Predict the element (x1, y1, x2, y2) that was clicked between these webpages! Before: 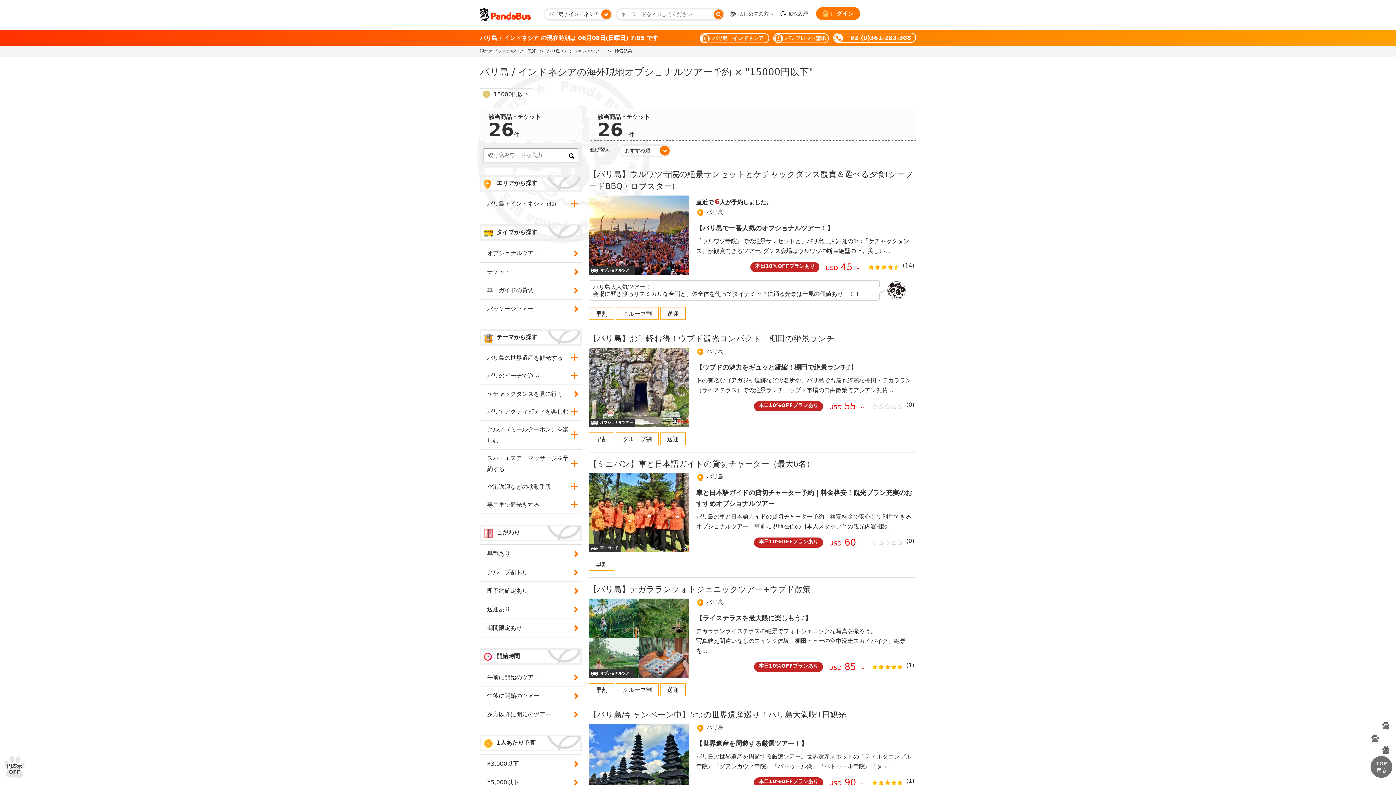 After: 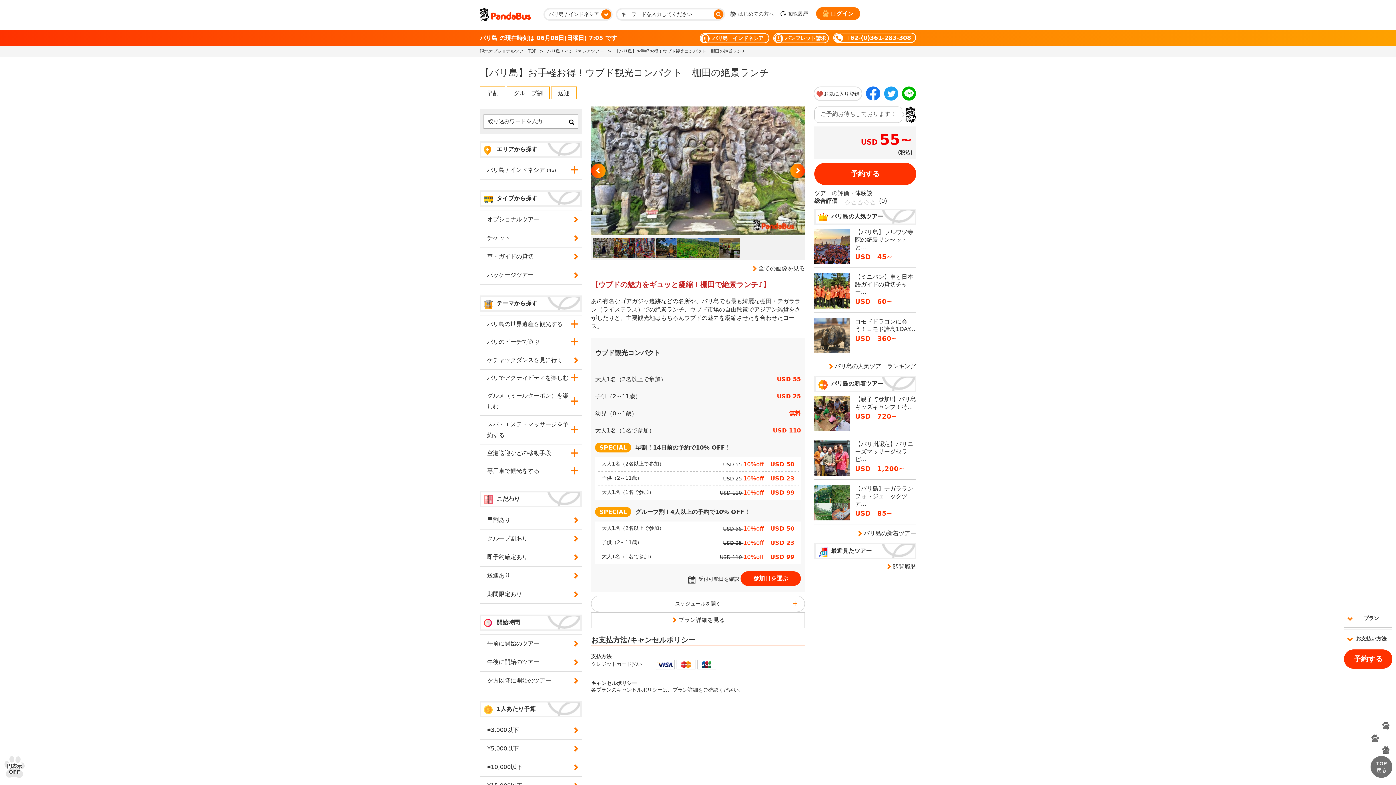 Action: label: 【バリ島】お手軽お得！ウブド観光コンパクト　棚田の絶景ランチ bbox: (589, 334, 834, 343)